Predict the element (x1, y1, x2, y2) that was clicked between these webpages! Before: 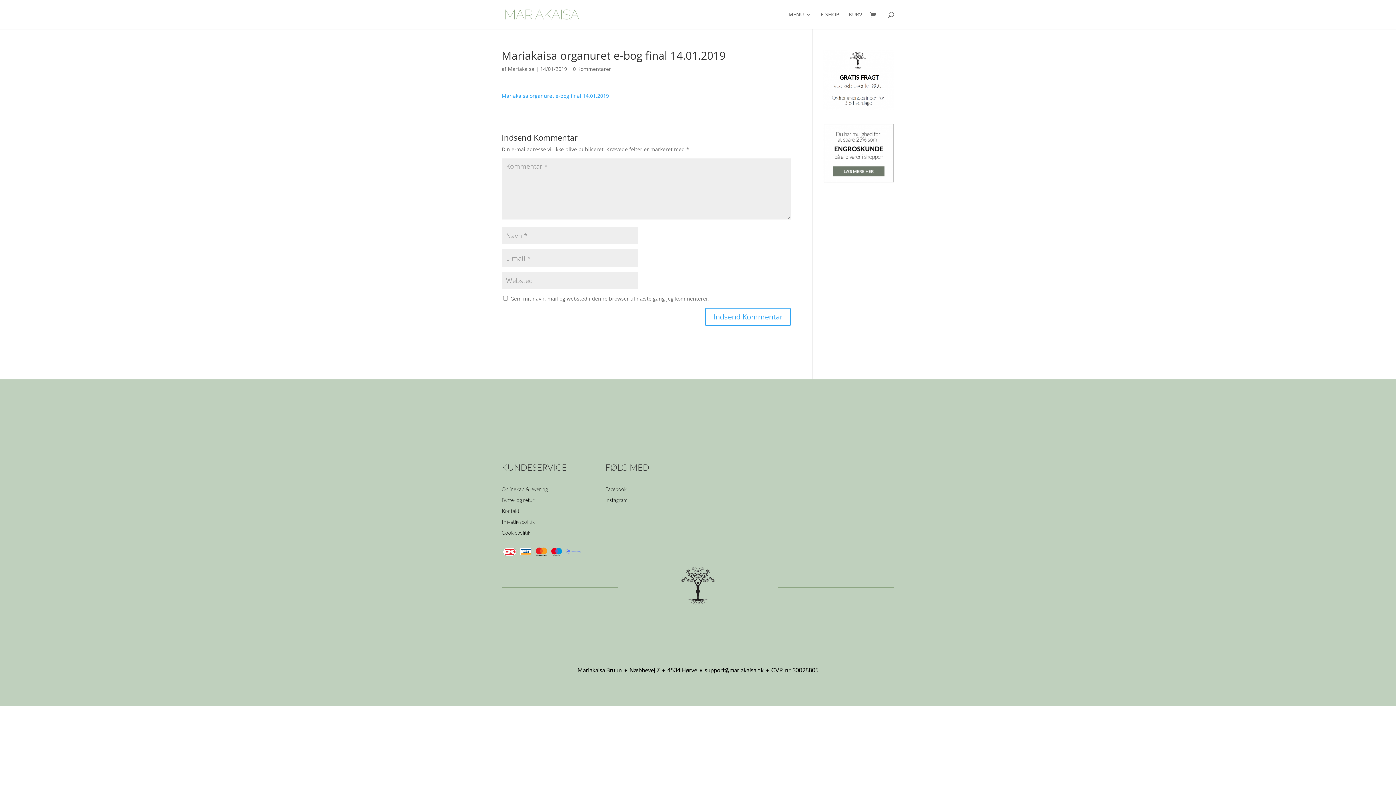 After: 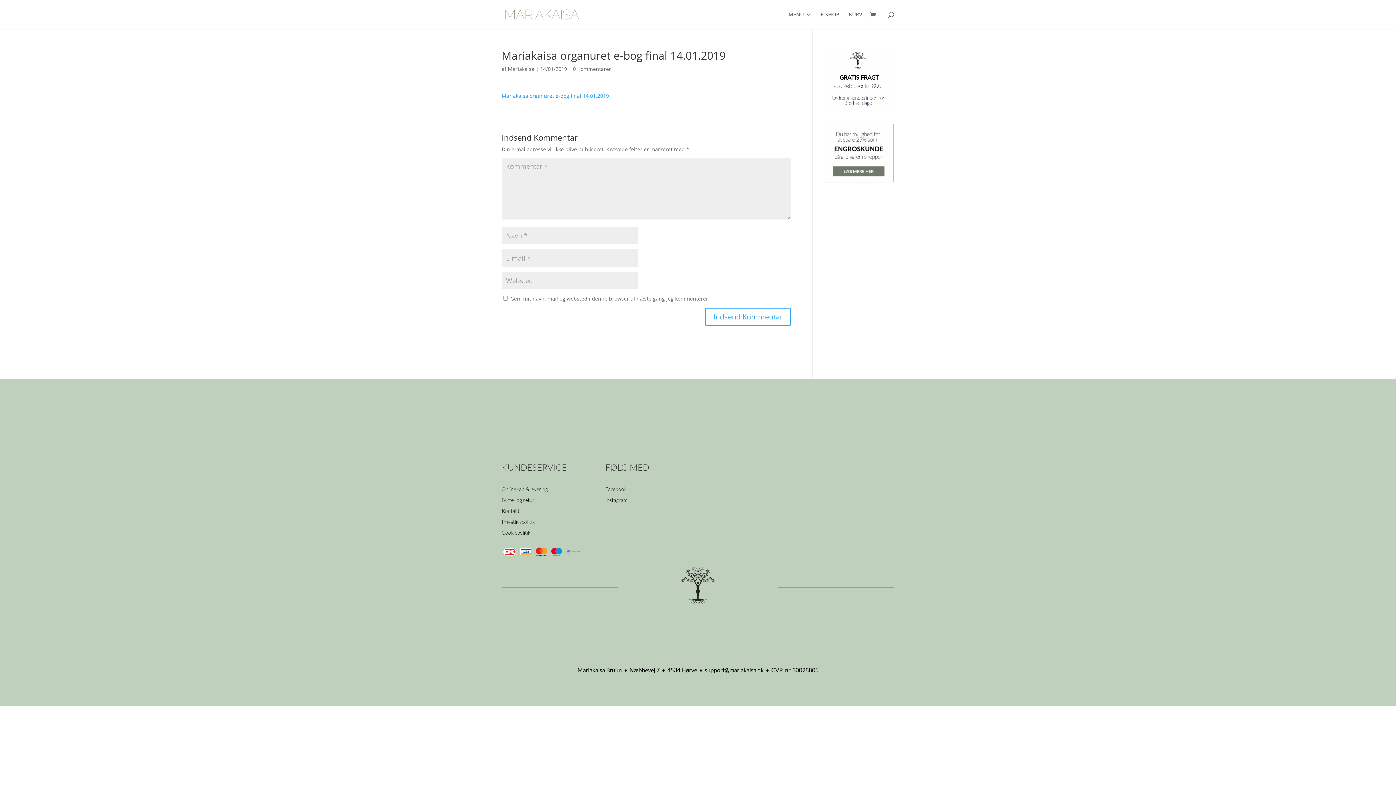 Action: bbox: (704, 666, 764, 673) label: support@mariakaisa.dk 